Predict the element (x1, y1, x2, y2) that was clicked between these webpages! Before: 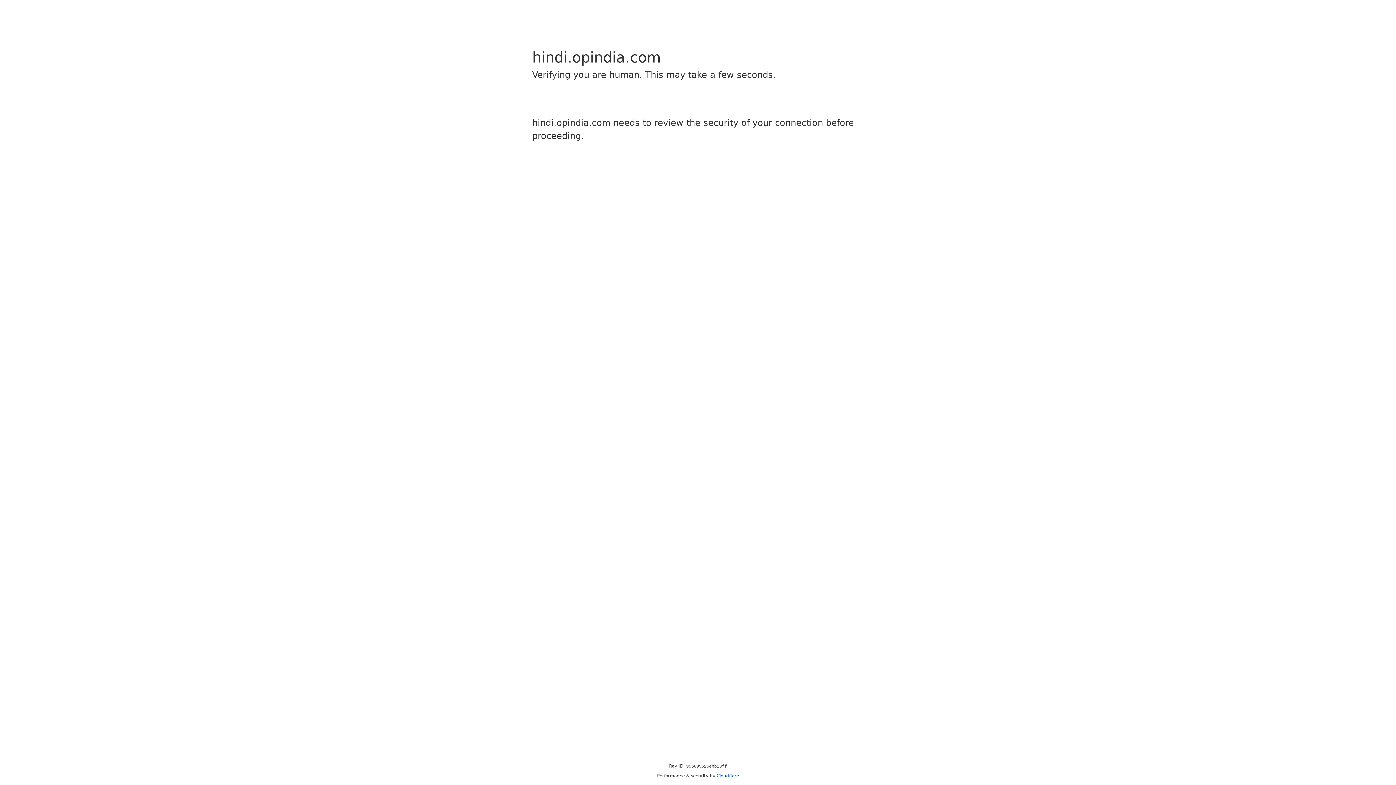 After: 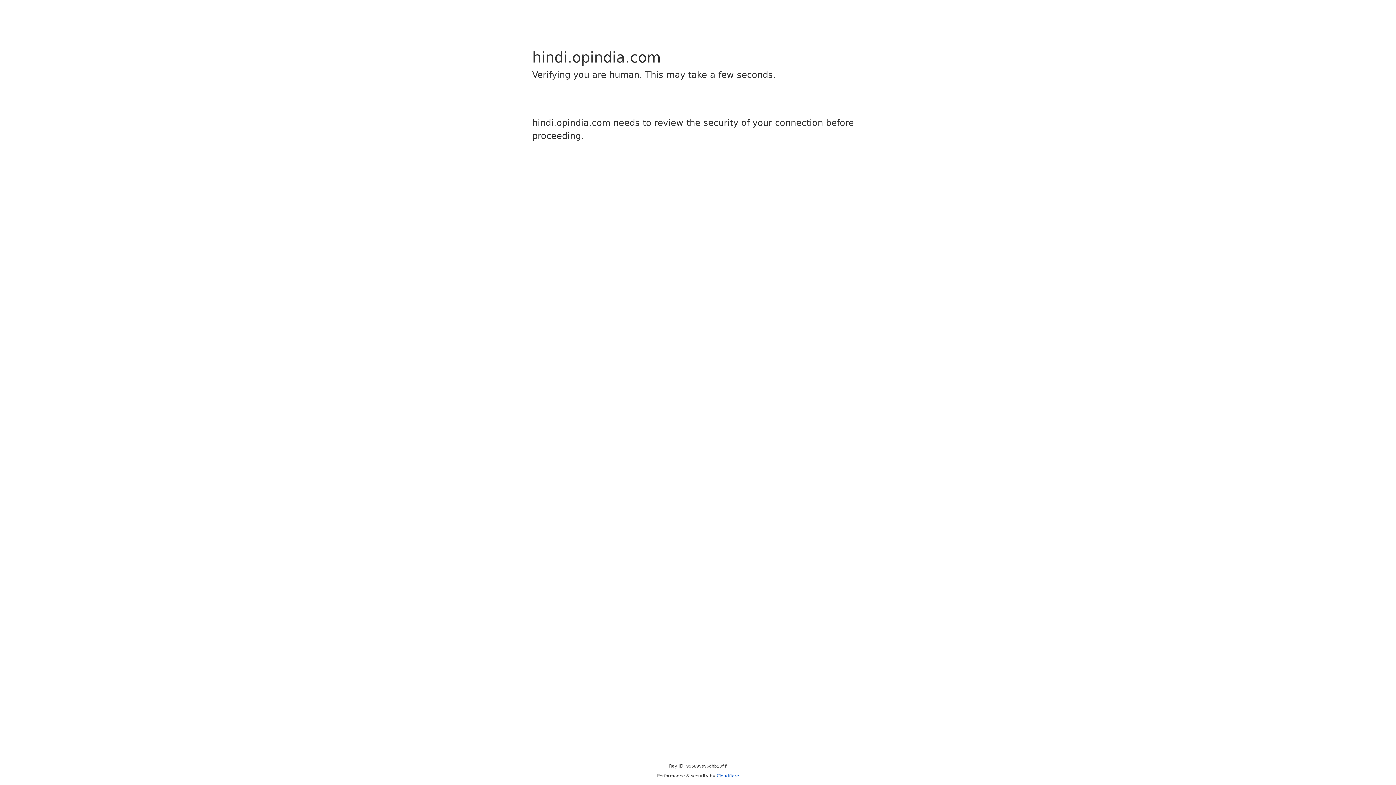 Action: label: Cloudflare bbox: (716, 773, 739, 778)